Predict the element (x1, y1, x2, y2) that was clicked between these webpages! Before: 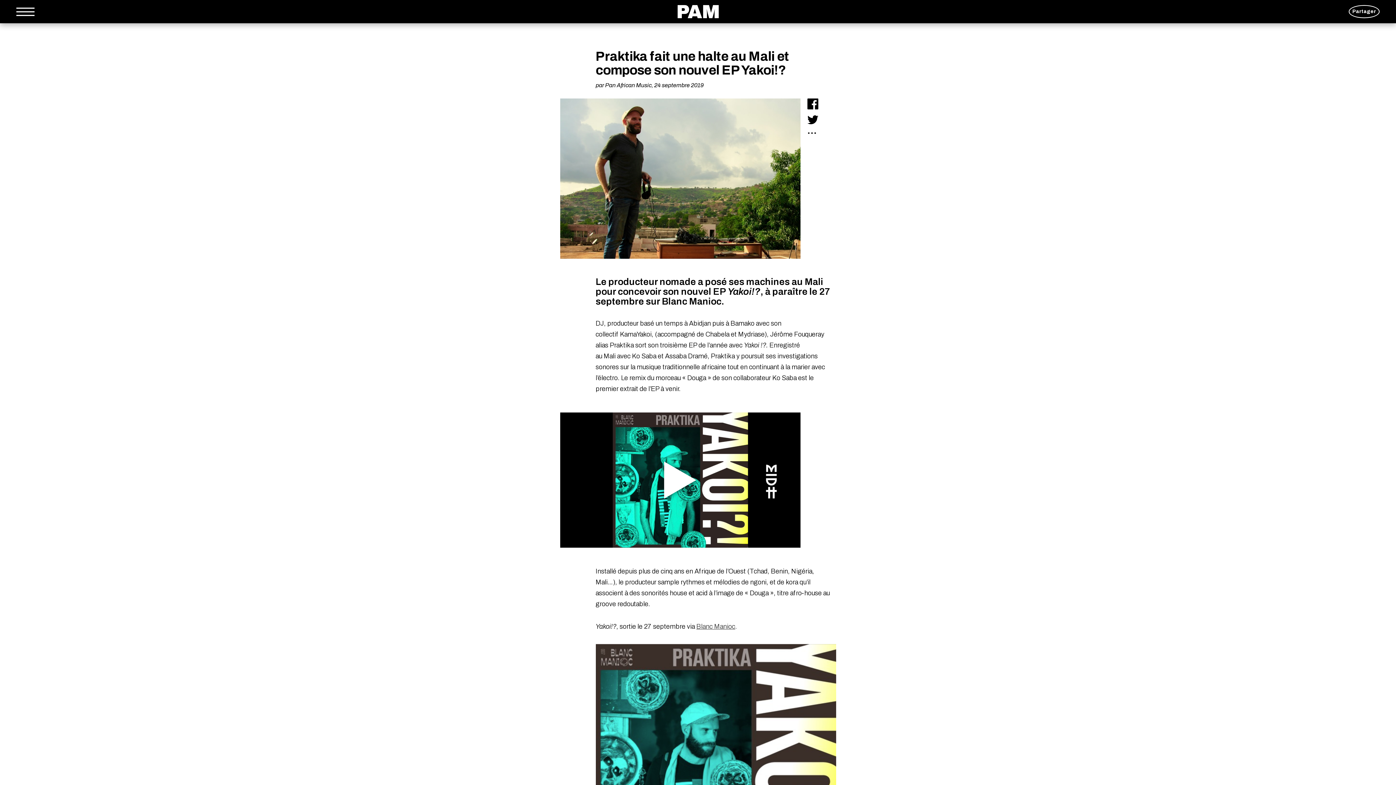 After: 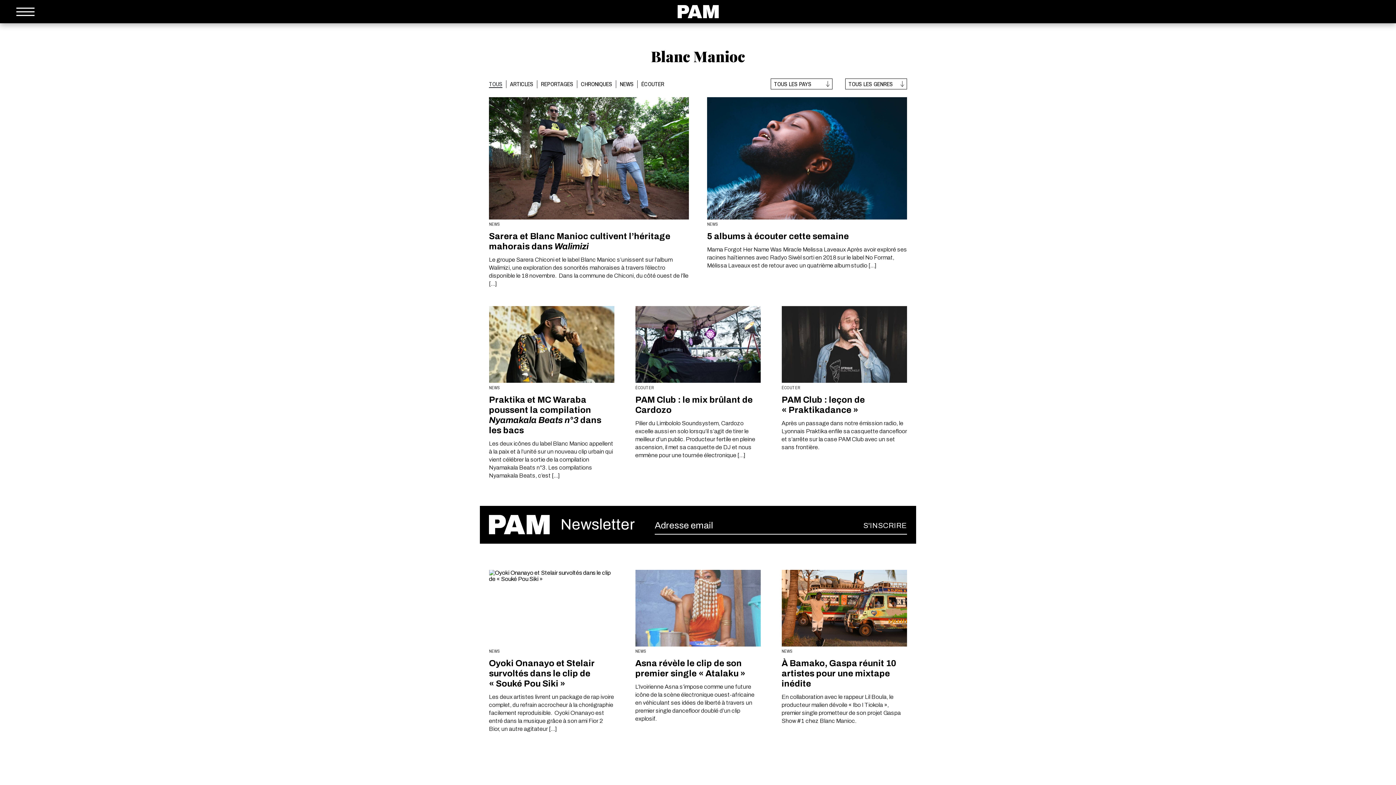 Action: label: Blanc Manioc bbox: (696, 554, 735, 561)